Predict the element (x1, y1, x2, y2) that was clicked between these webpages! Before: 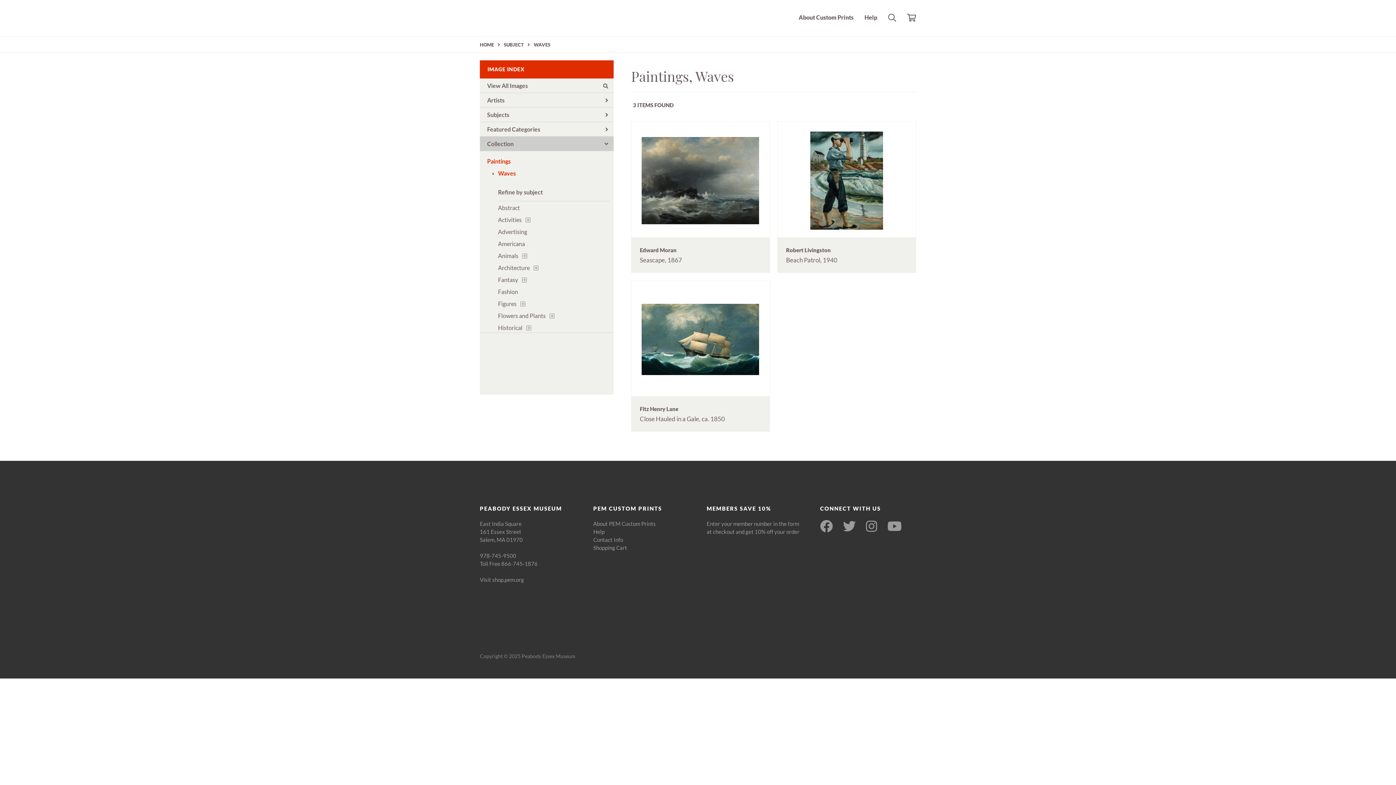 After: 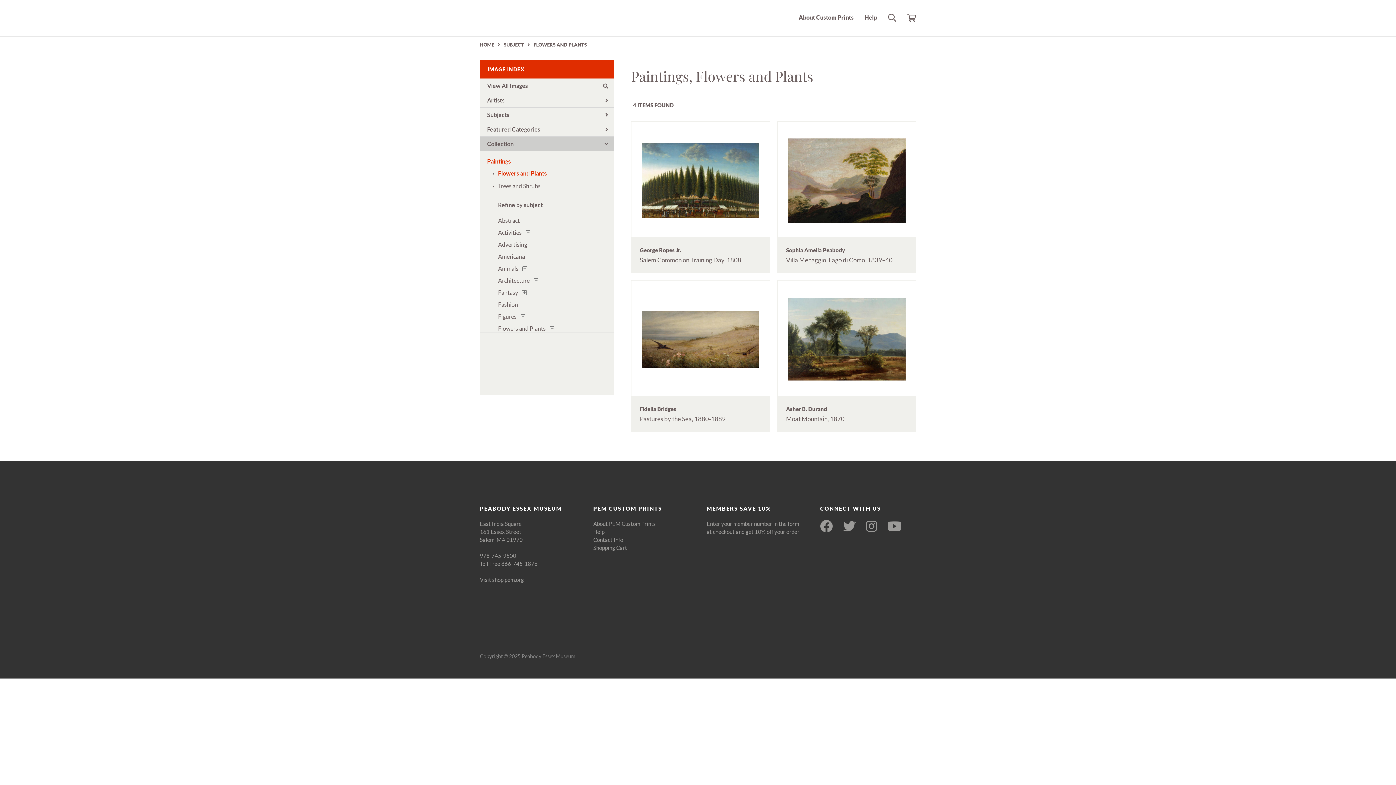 Action: bbox: (498, 312, 545, 319) label: Flowers and Plants